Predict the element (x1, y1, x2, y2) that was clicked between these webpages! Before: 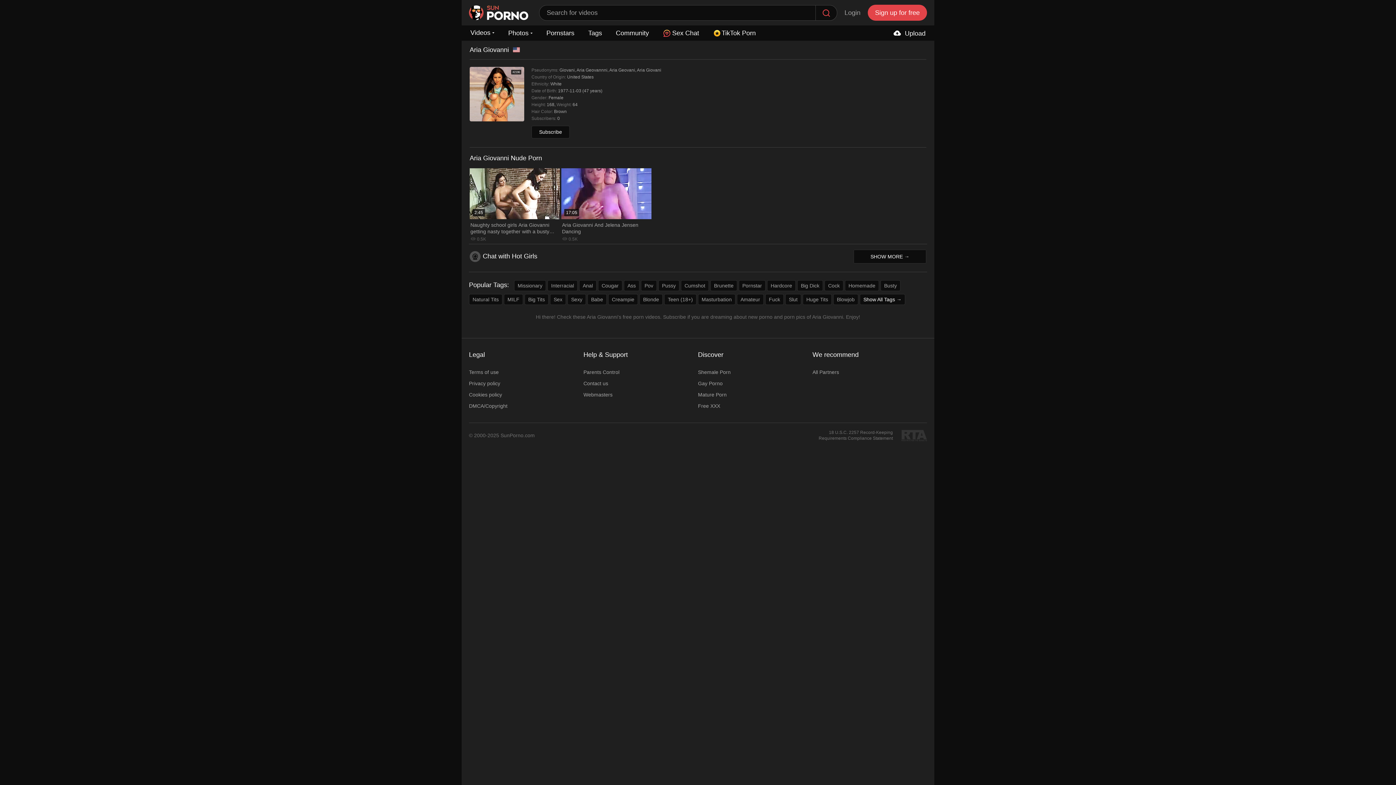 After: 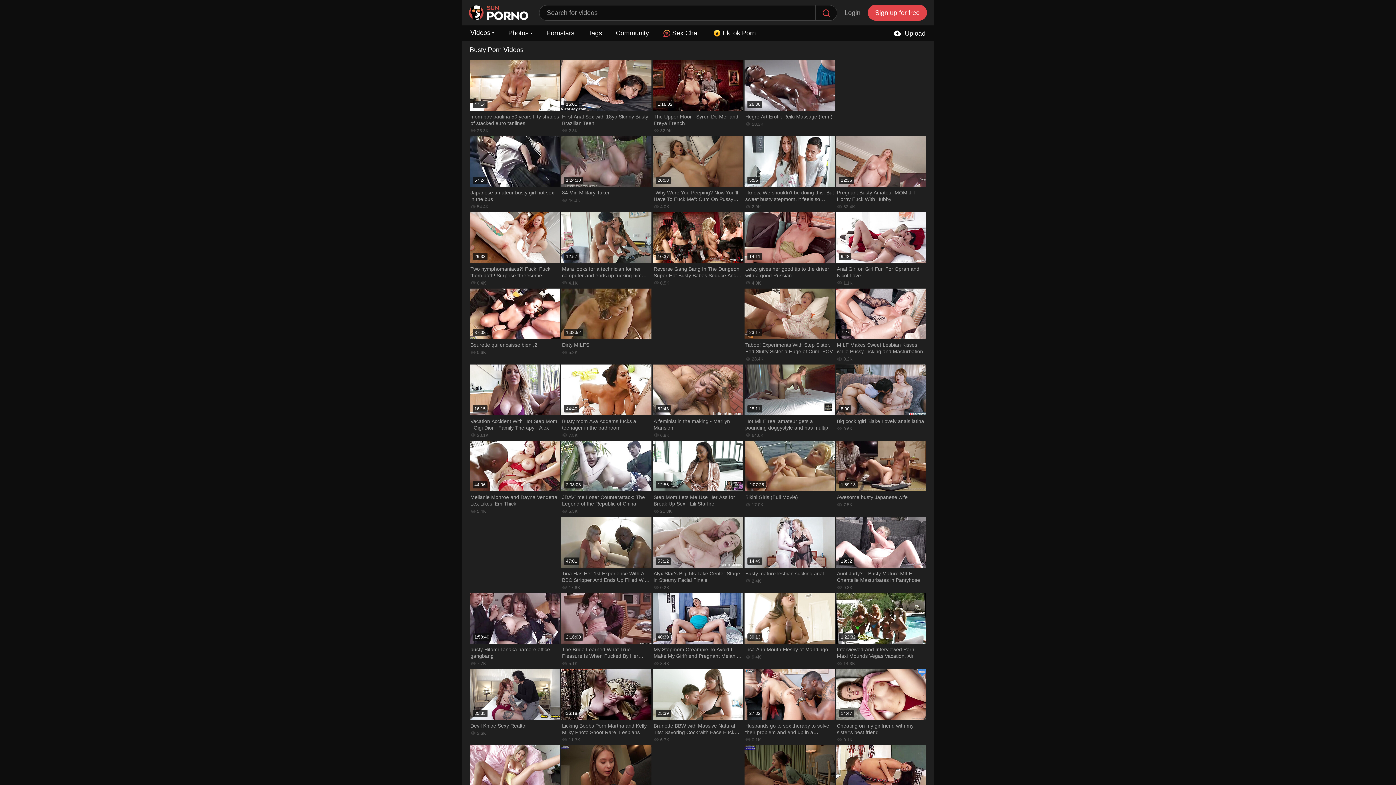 Action: bbox: (880, 280, 900, 291) label: Busty